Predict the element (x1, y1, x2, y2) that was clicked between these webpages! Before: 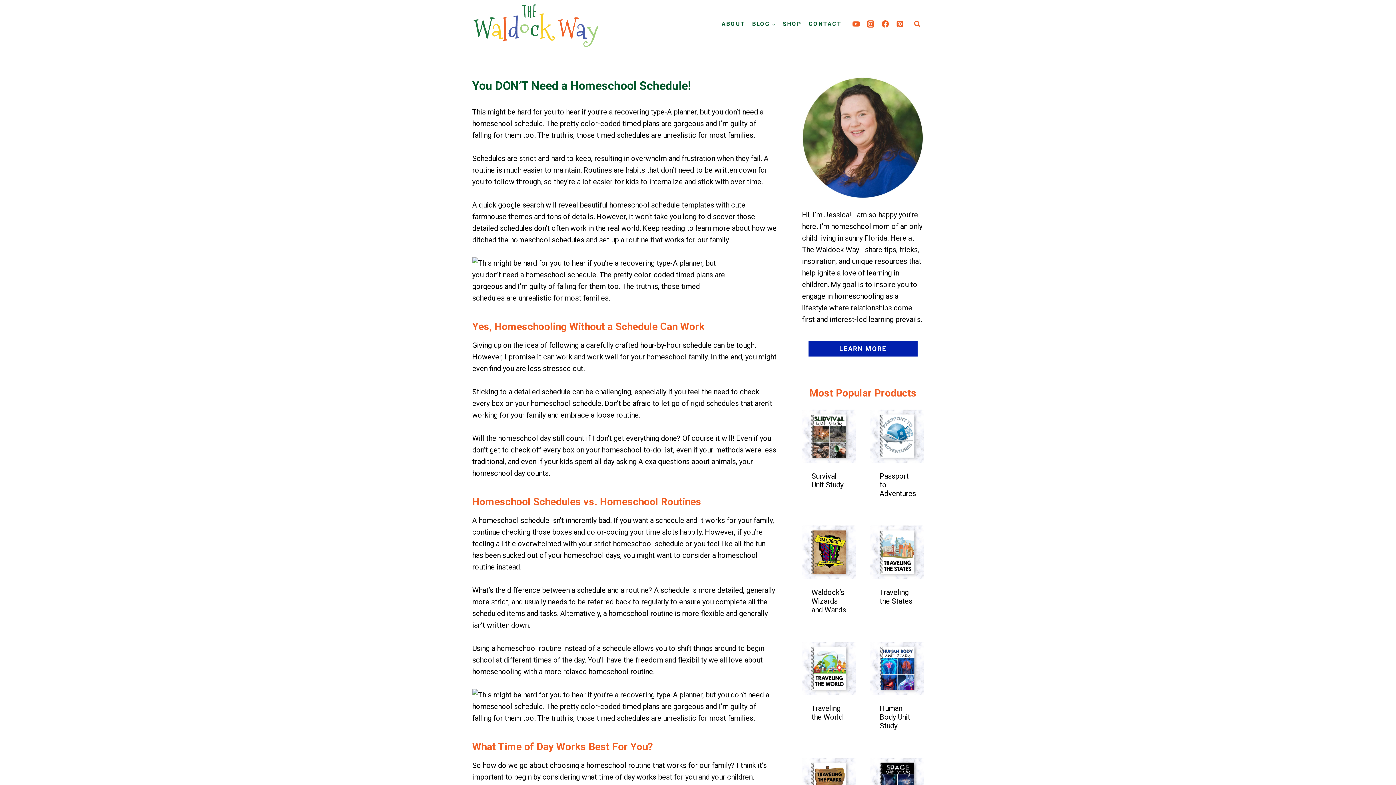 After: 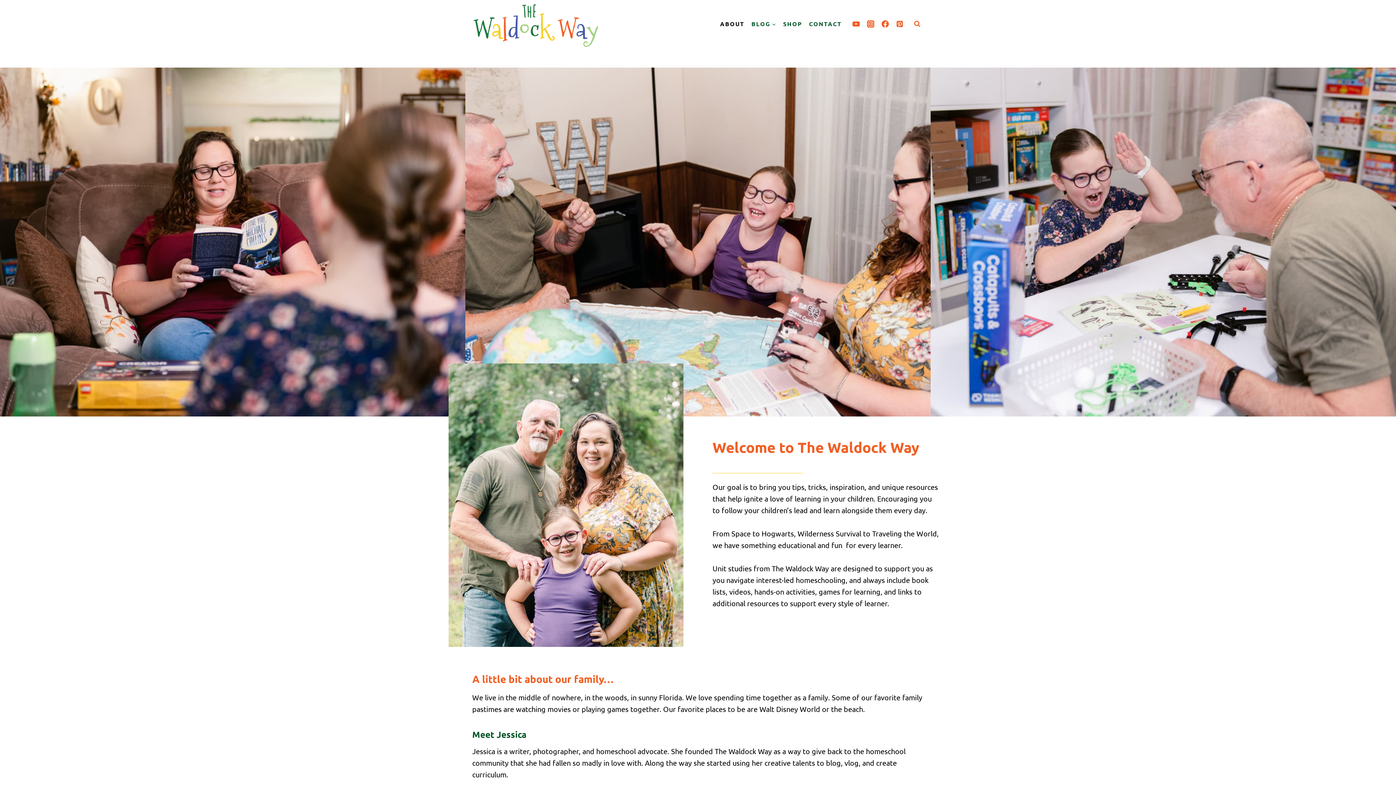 Action: bbox: (802, 76, 923, 198)